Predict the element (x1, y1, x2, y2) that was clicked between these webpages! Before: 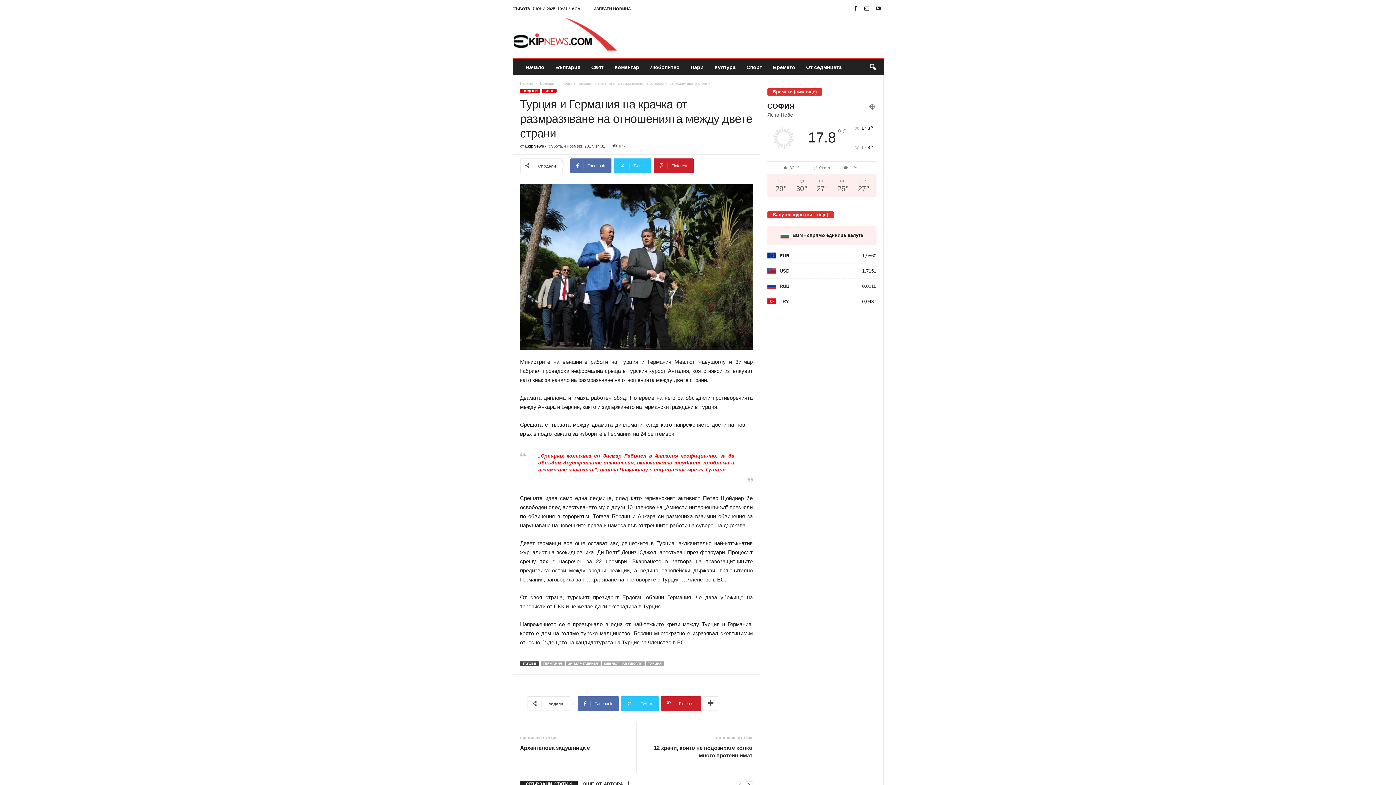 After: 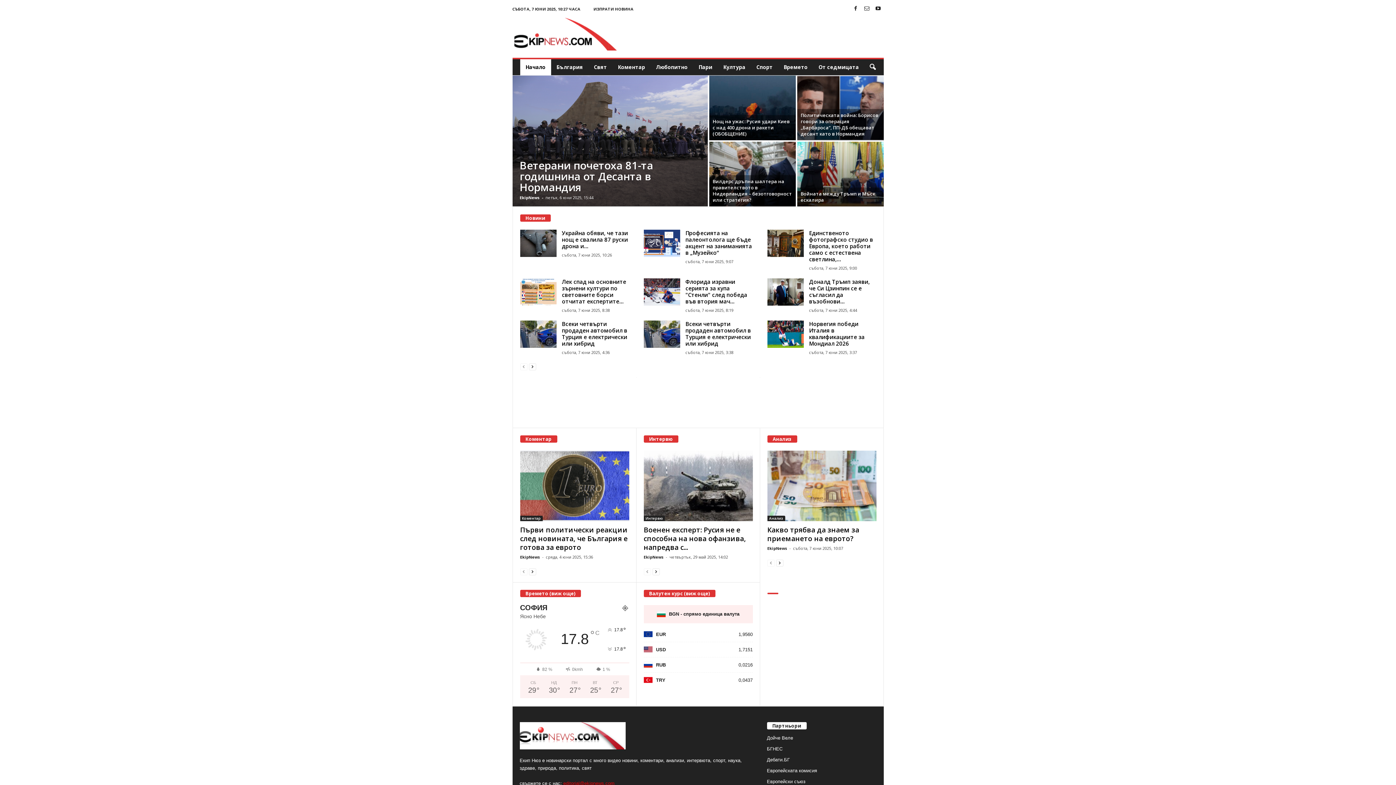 Action: label: EkipNews.com – Новини и коментари bbox: (512, 5, 619, 47)